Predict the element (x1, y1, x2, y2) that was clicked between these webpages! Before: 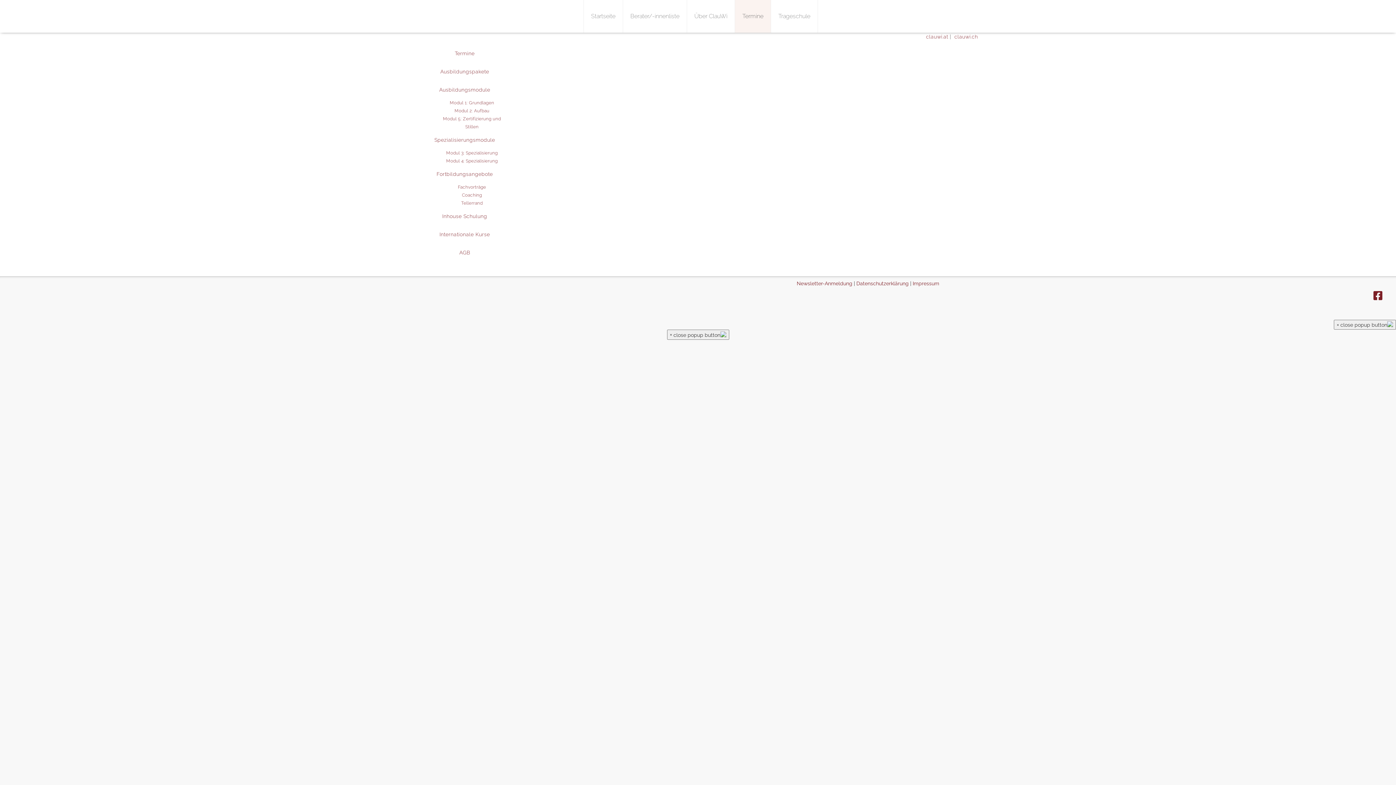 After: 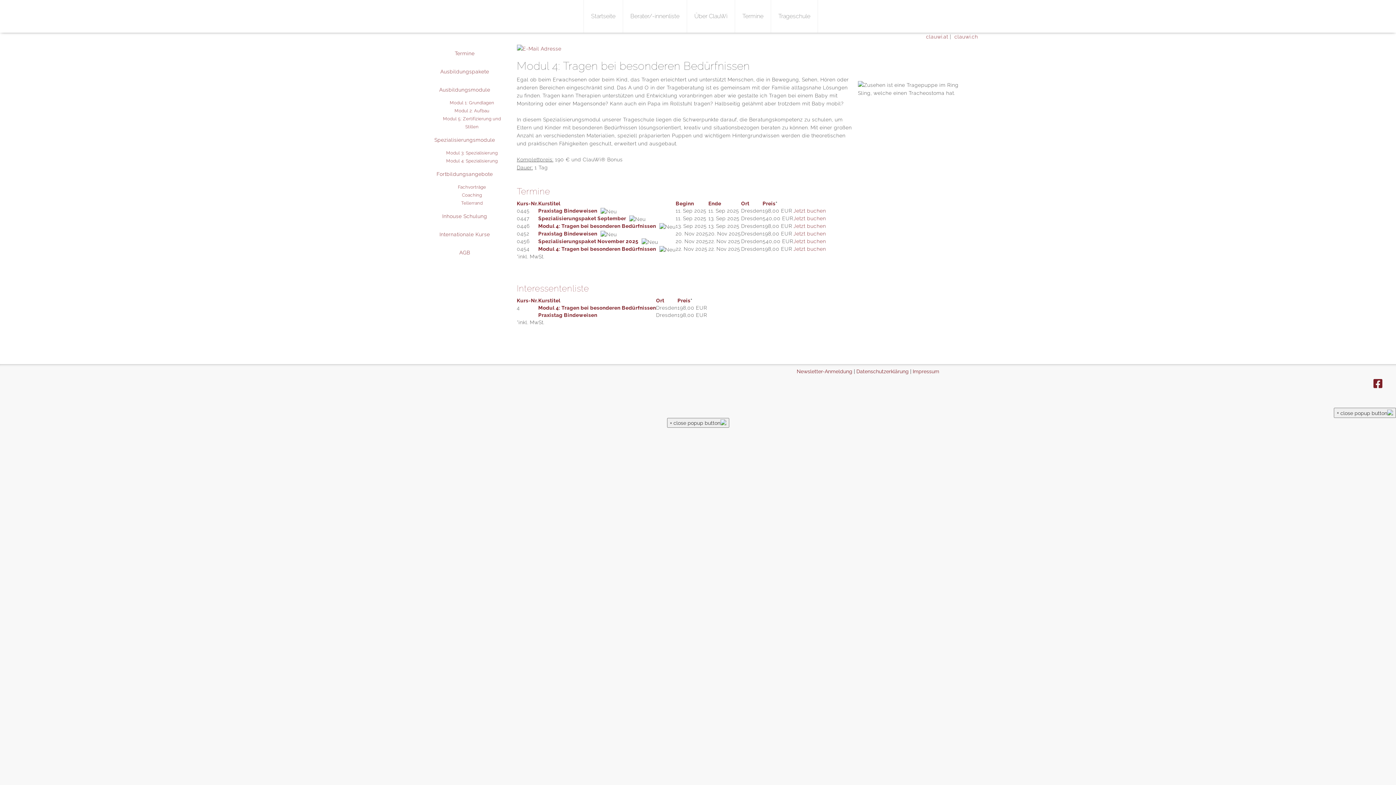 Action: bbox: (446, 158, 497, 163) label: Modul 4: Spezialisierung